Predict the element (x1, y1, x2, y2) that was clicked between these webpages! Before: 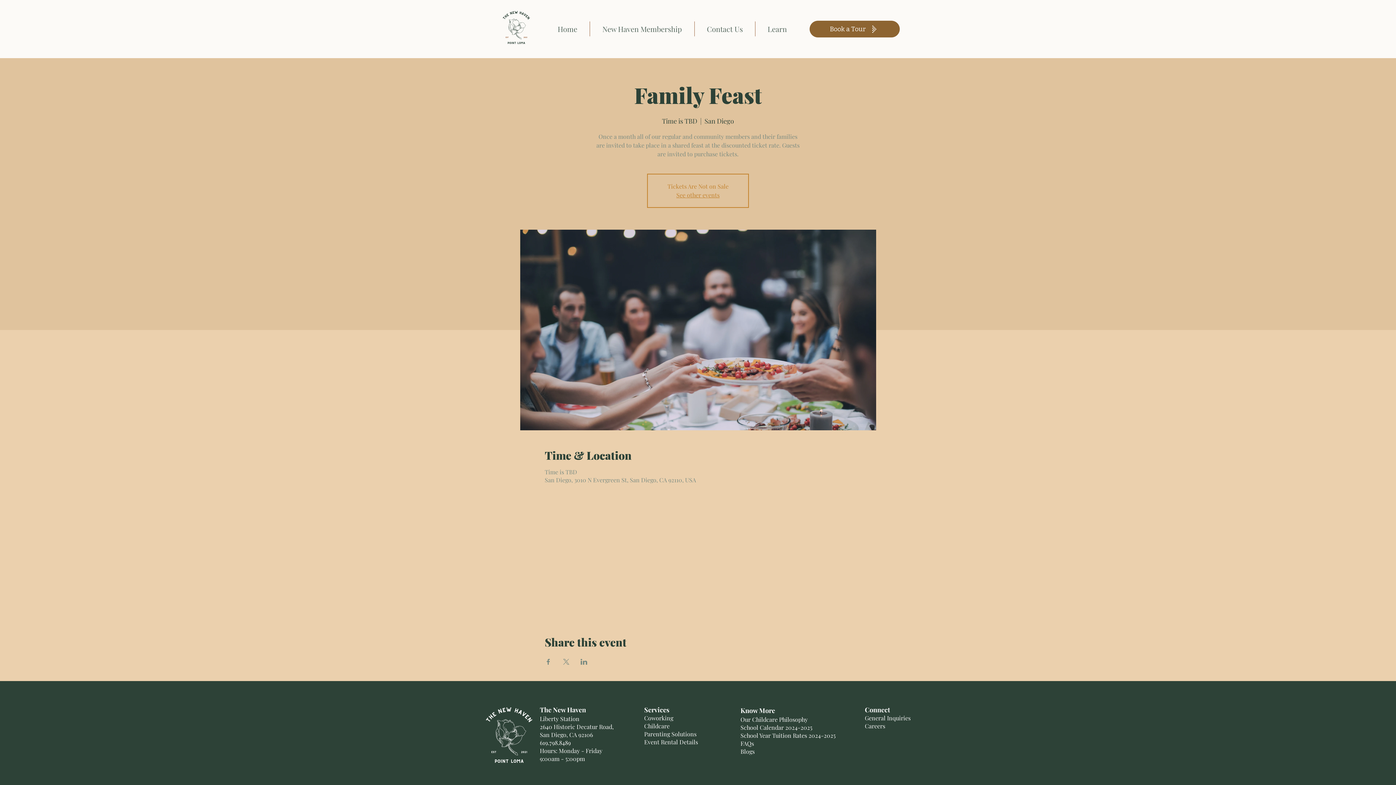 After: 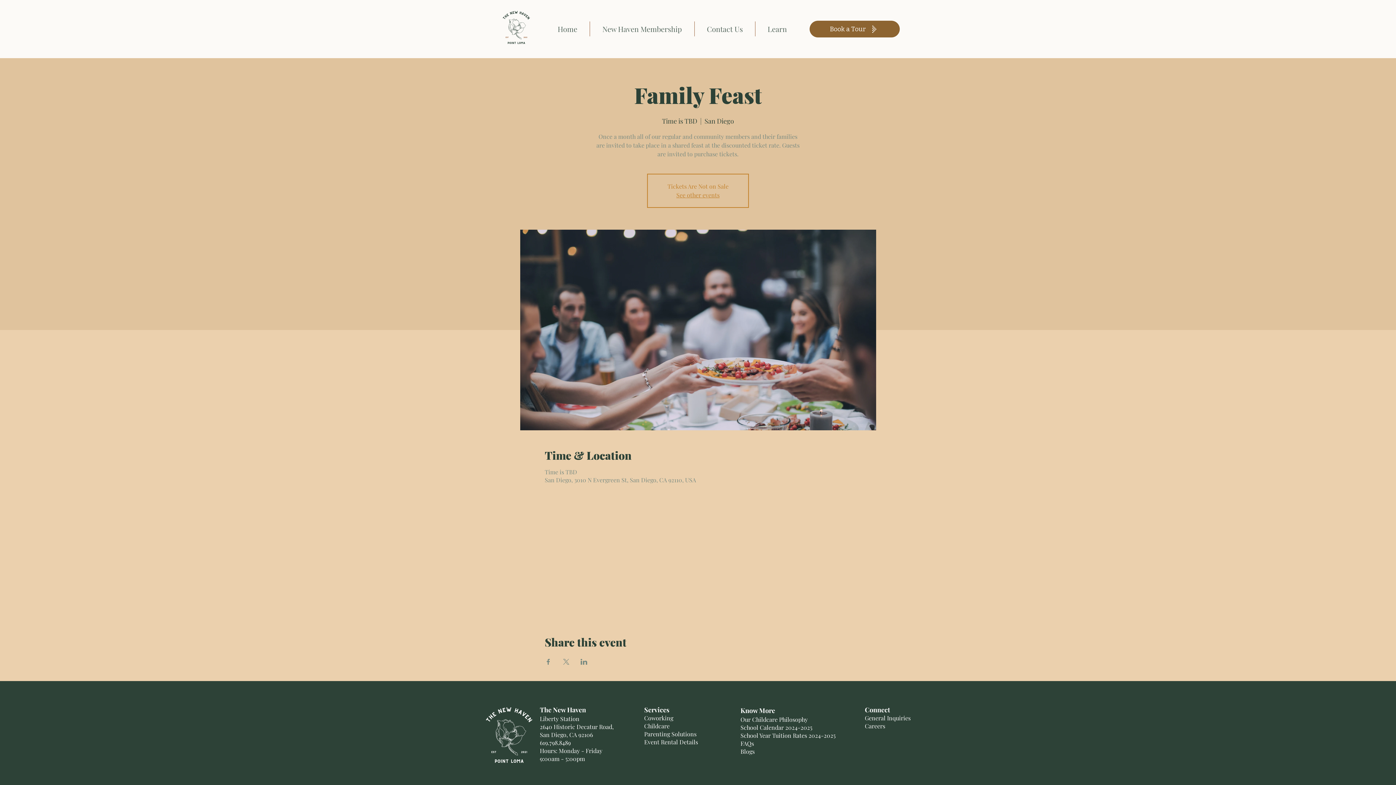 Action: label: Share event on X bbox: (562, 659, 569, 665)